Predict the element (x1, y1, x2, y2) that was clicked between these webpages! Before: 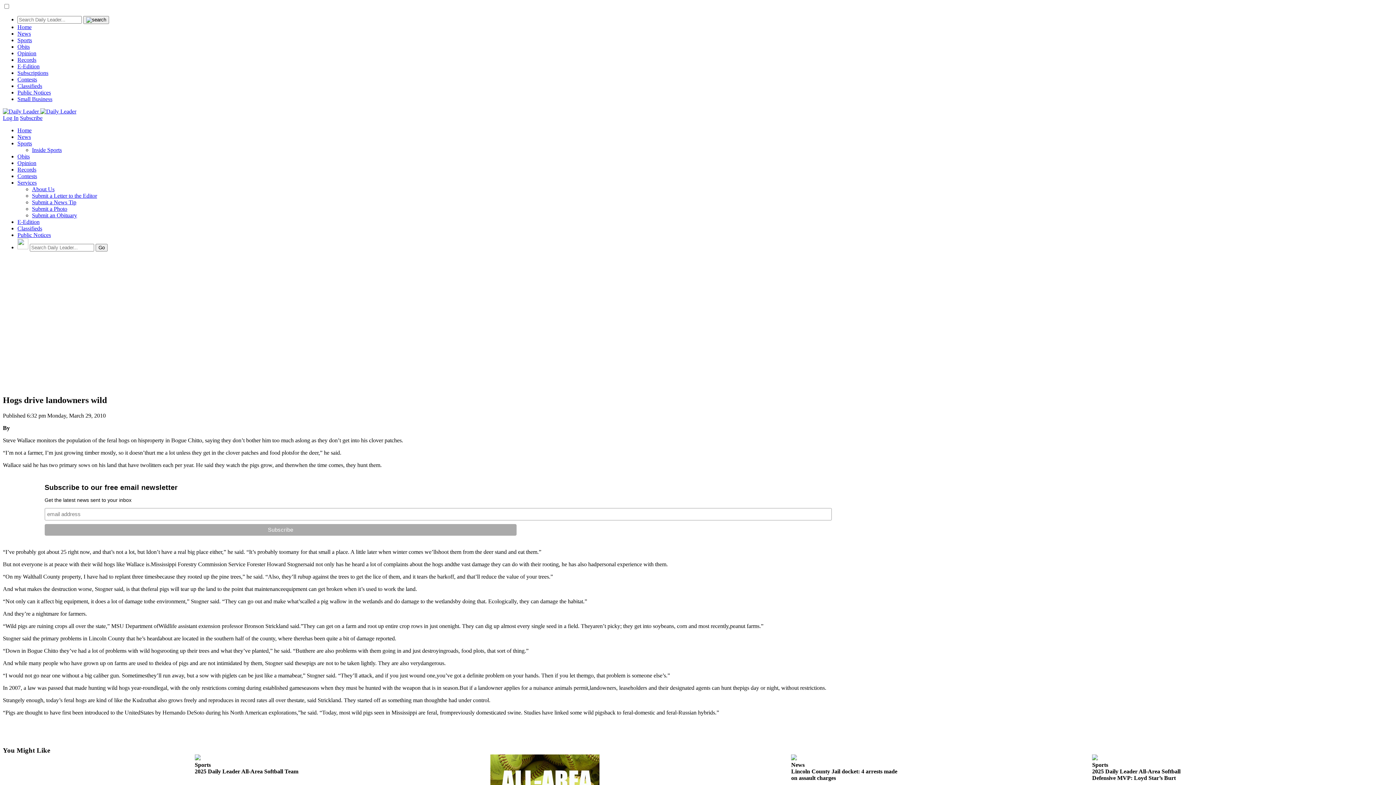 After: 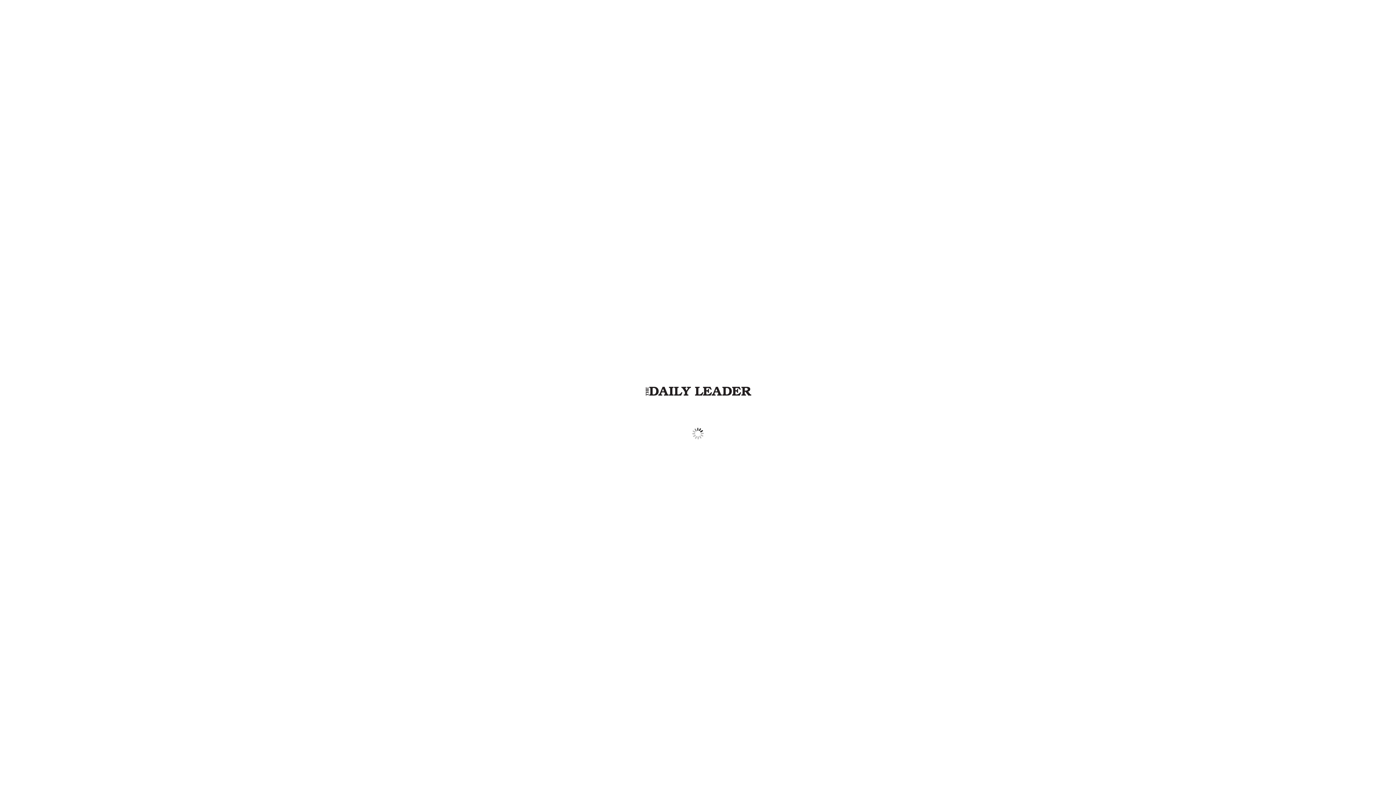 Action: label: E-Edition bbox: (17, 218, 39, 225)